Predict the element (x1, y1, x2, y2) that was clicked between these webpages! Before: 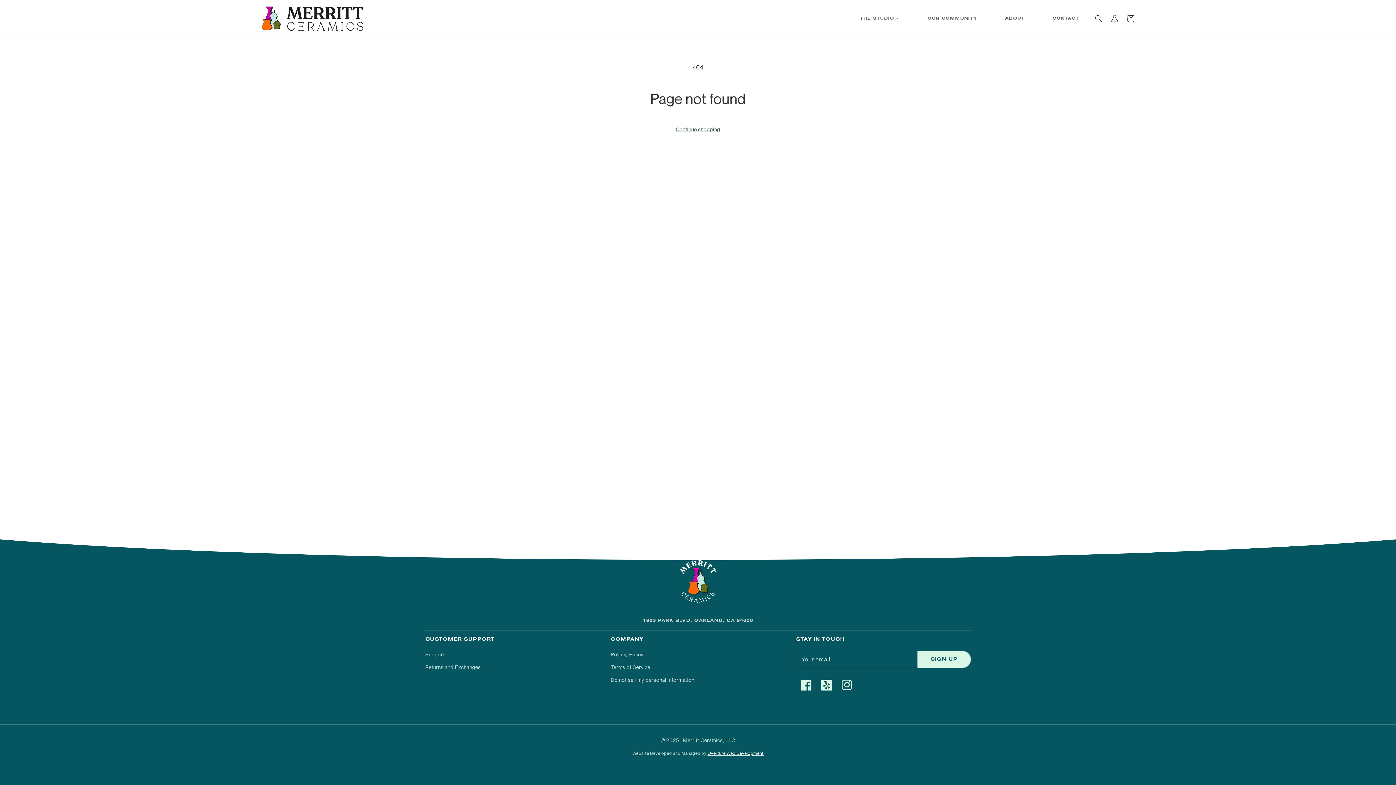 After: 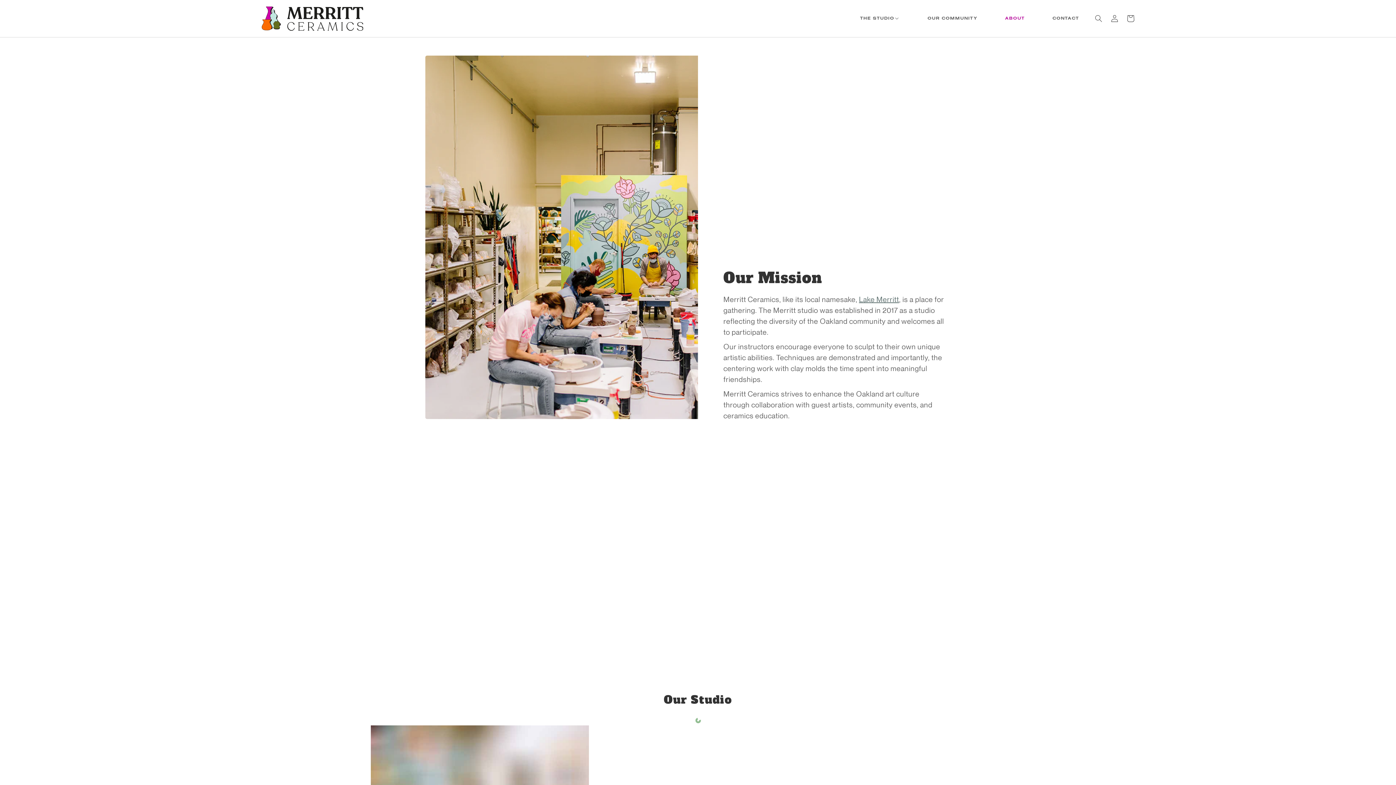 Action: label: ABOUT bbox: (1000, 10, 1029, 26)